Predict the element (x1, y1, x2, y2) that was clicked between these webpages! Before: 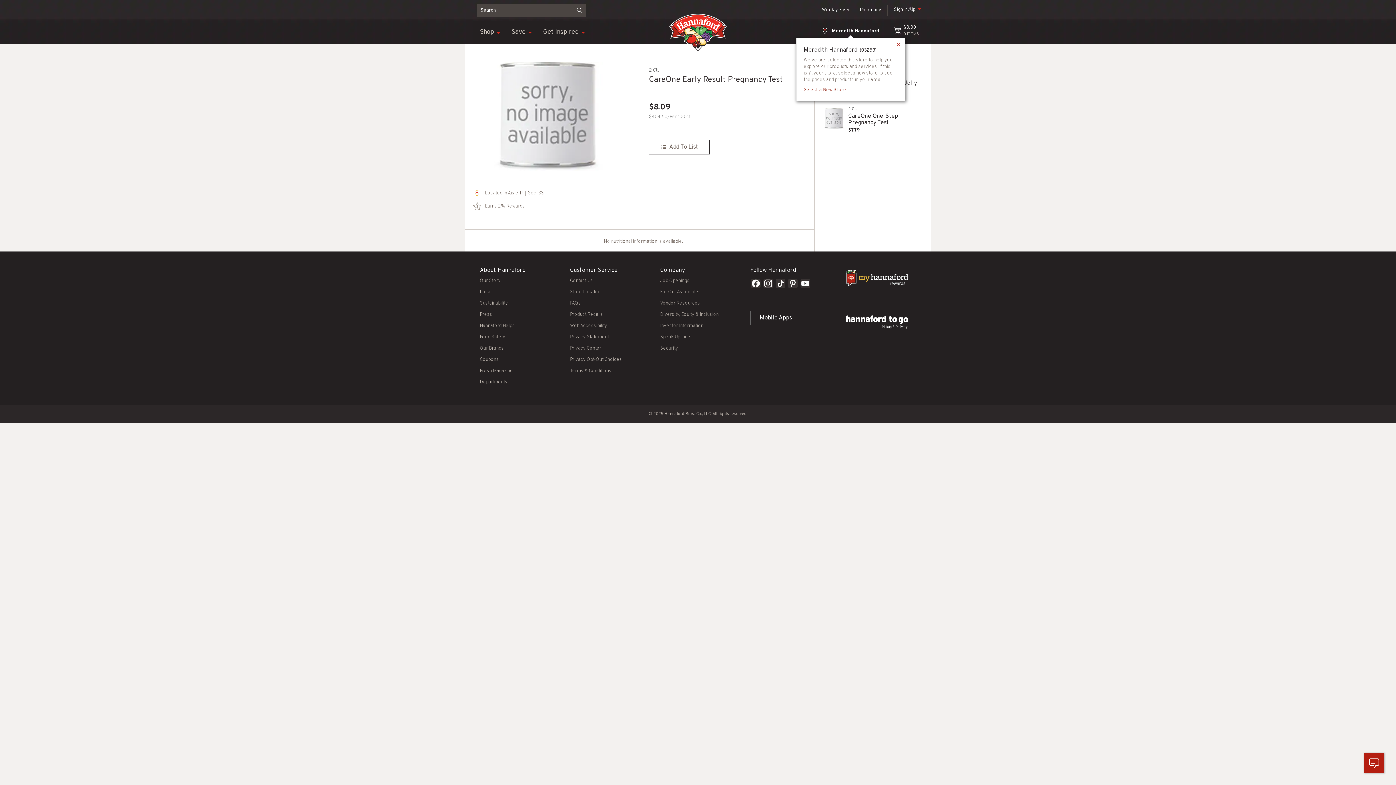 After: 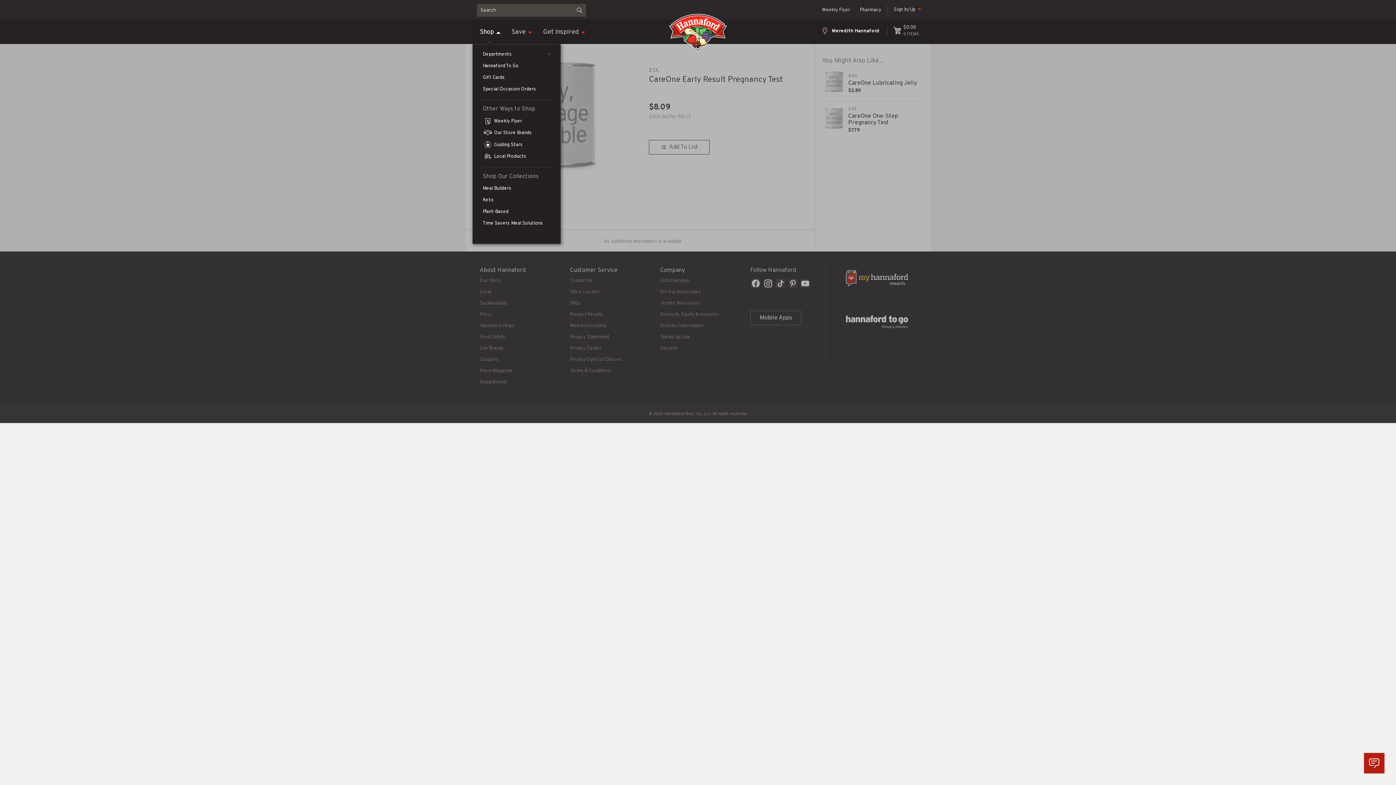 Action: label: Shop bbox: (480, 24, 494, 40)